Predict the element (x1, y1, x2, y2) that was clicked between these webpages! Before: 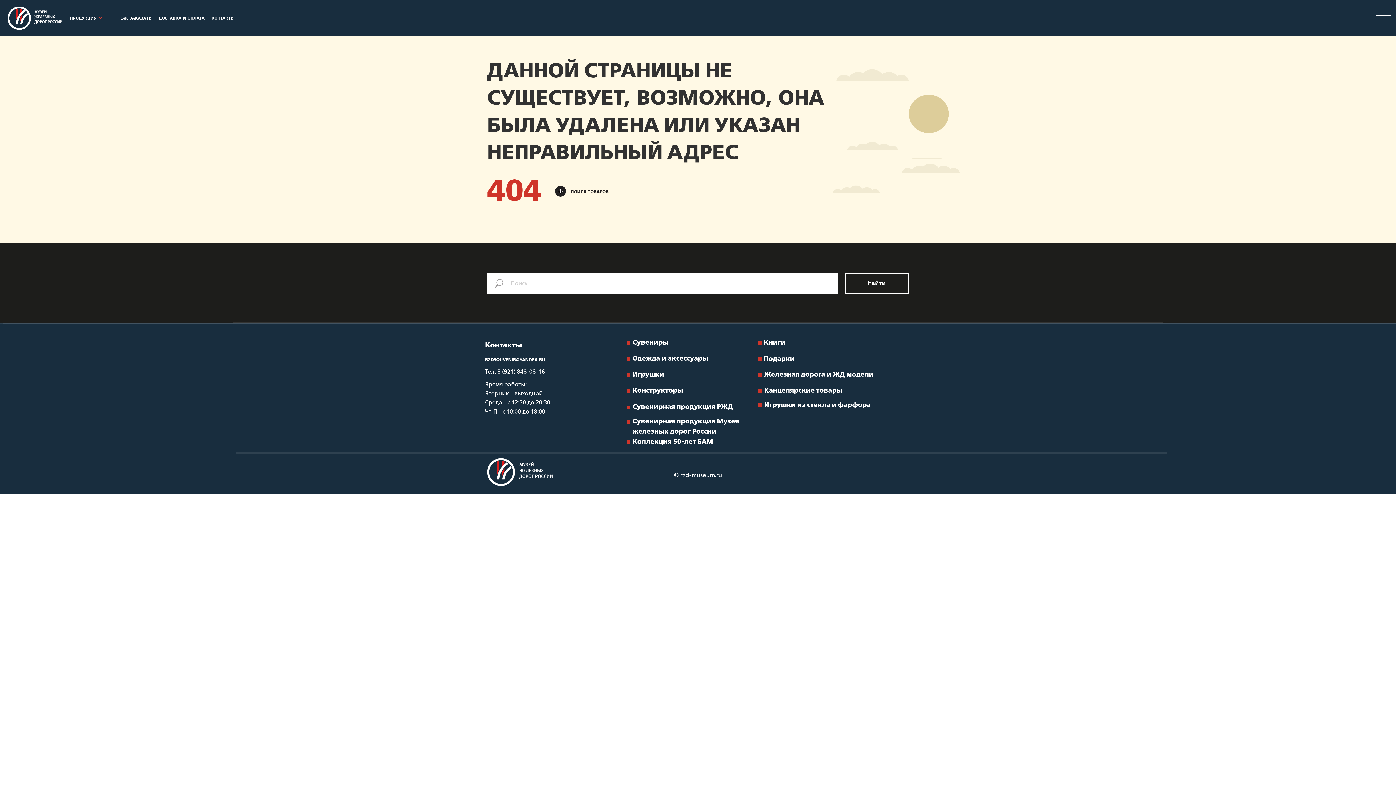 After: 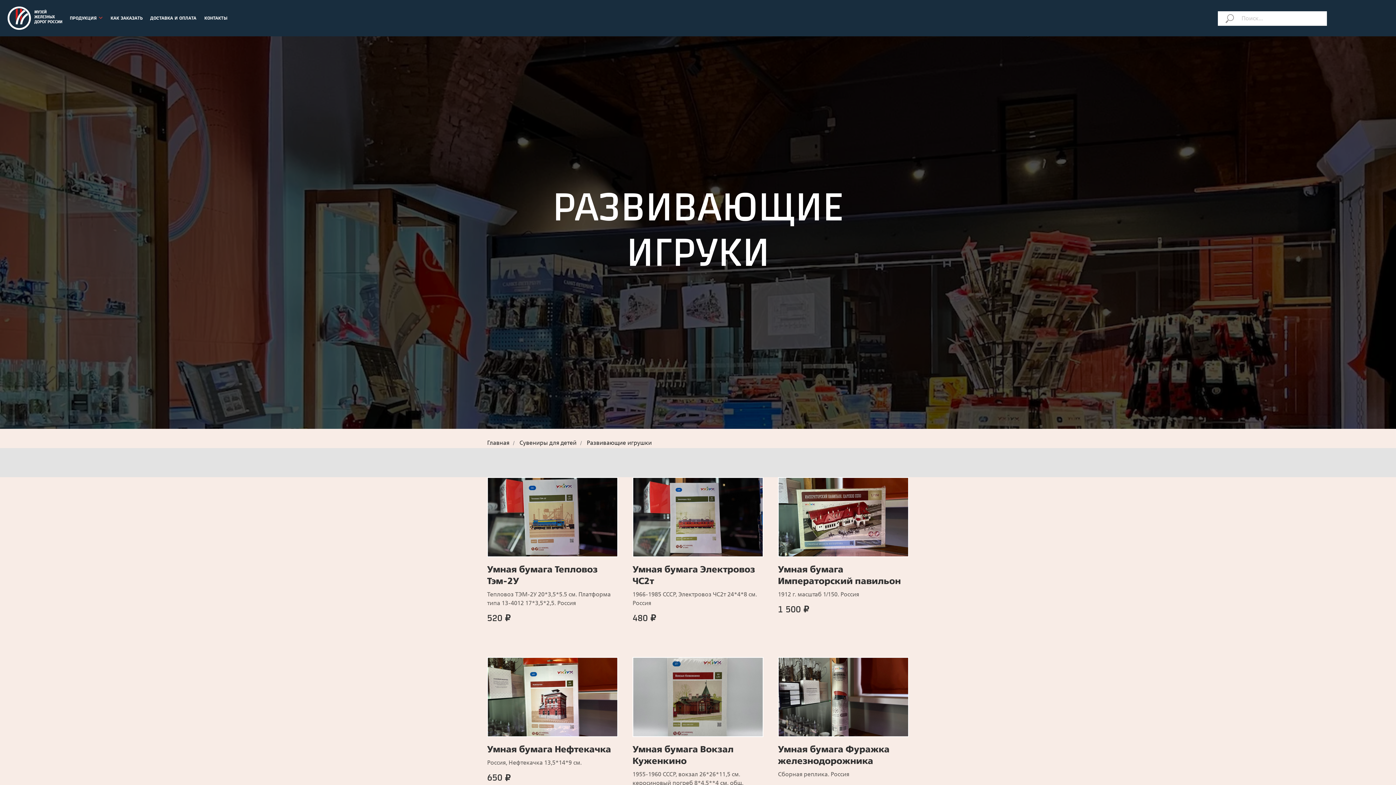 Action: bbox: (485, 369, 545, 374) label: Тел: 8 (921) 848-08-16